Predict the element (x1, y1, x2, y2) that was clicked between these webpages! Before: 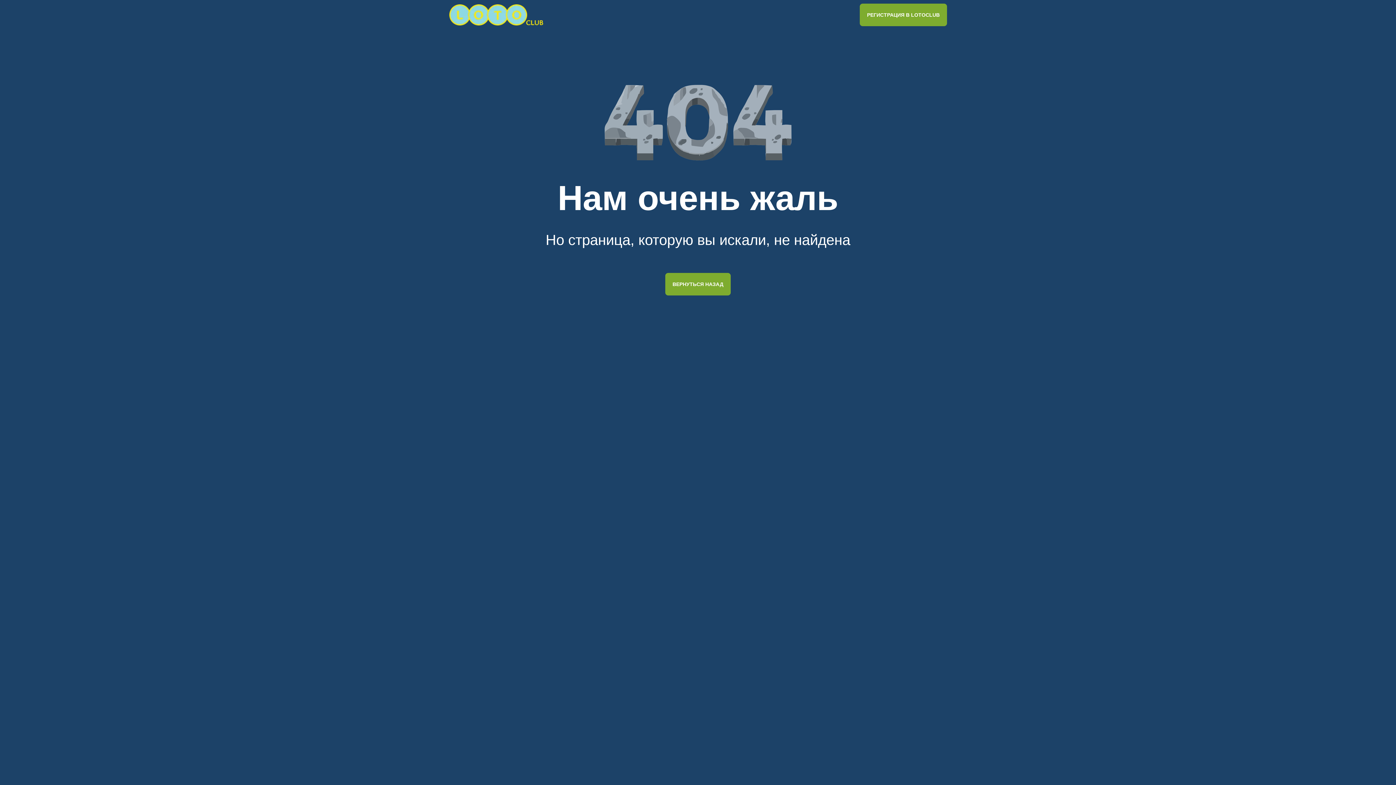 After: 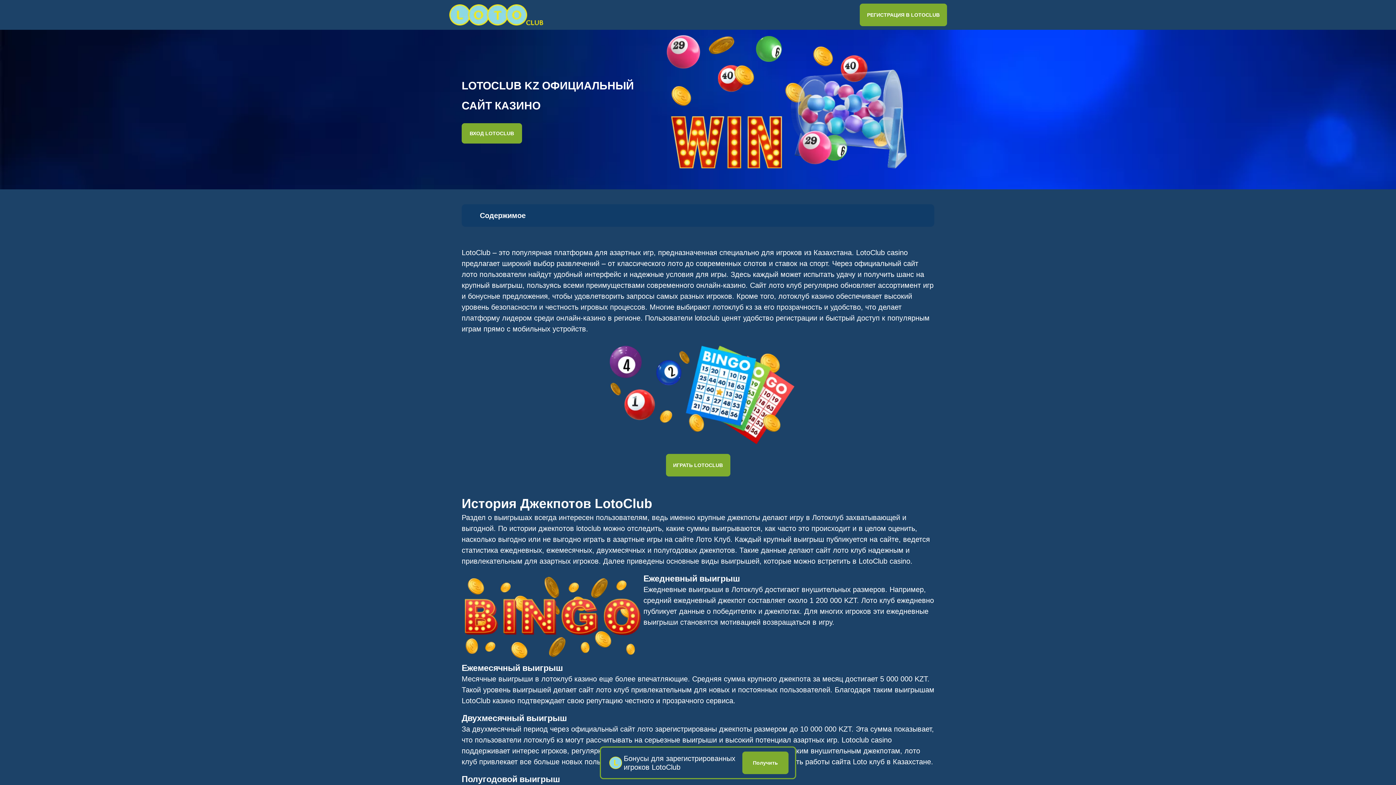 Action: bbox: (449, 4, 545, 25)